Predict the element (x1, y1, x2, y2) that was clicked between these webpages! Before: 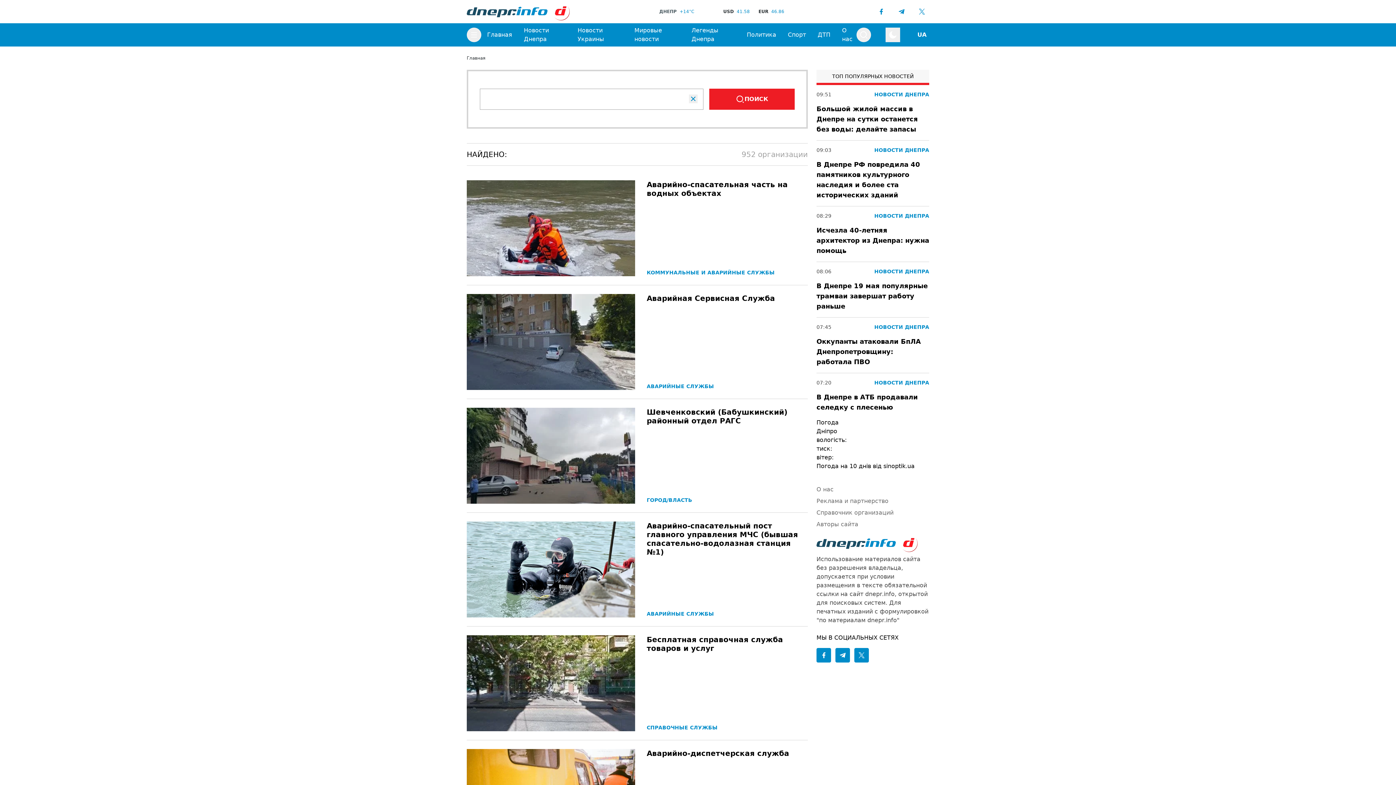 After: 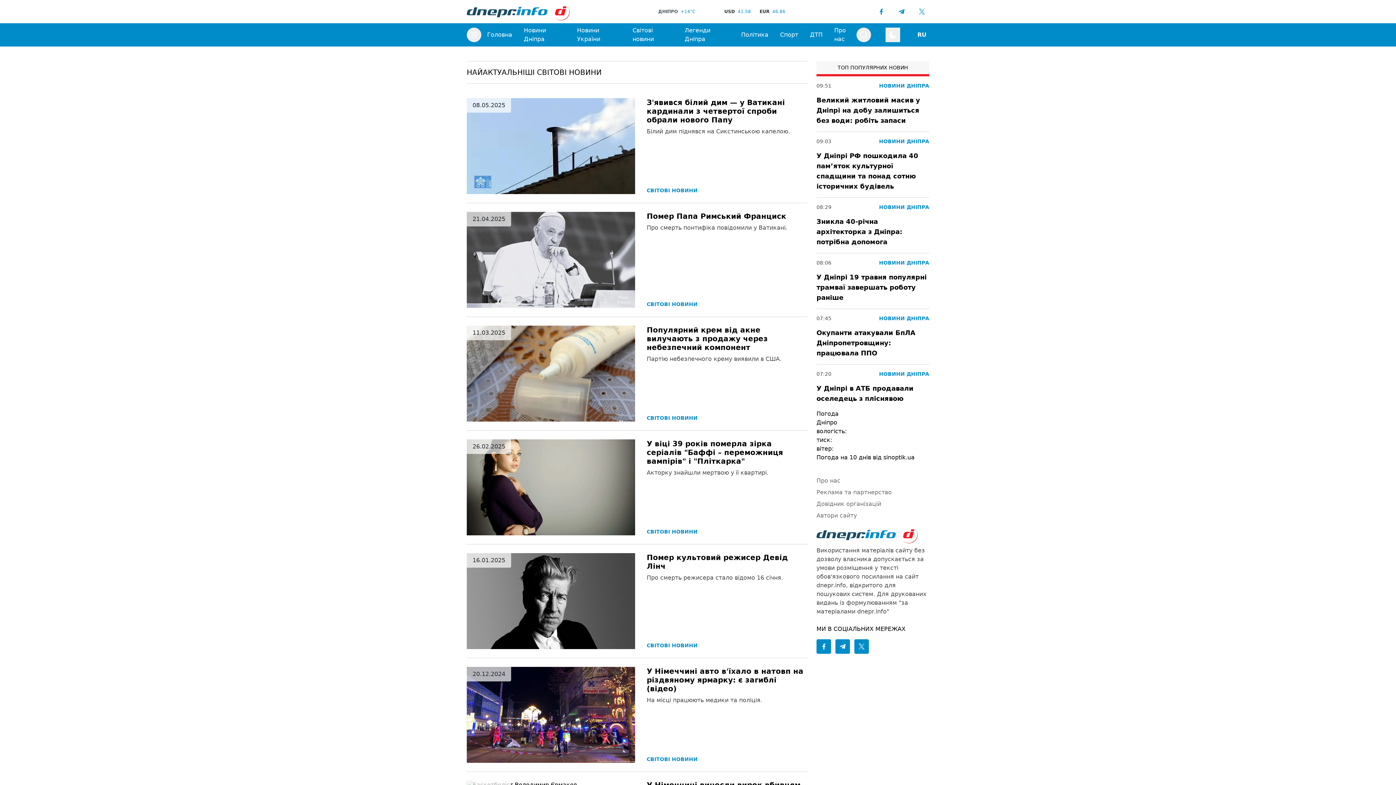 Action: bbox: (634, 26, 680, 43) label: Мировые новости